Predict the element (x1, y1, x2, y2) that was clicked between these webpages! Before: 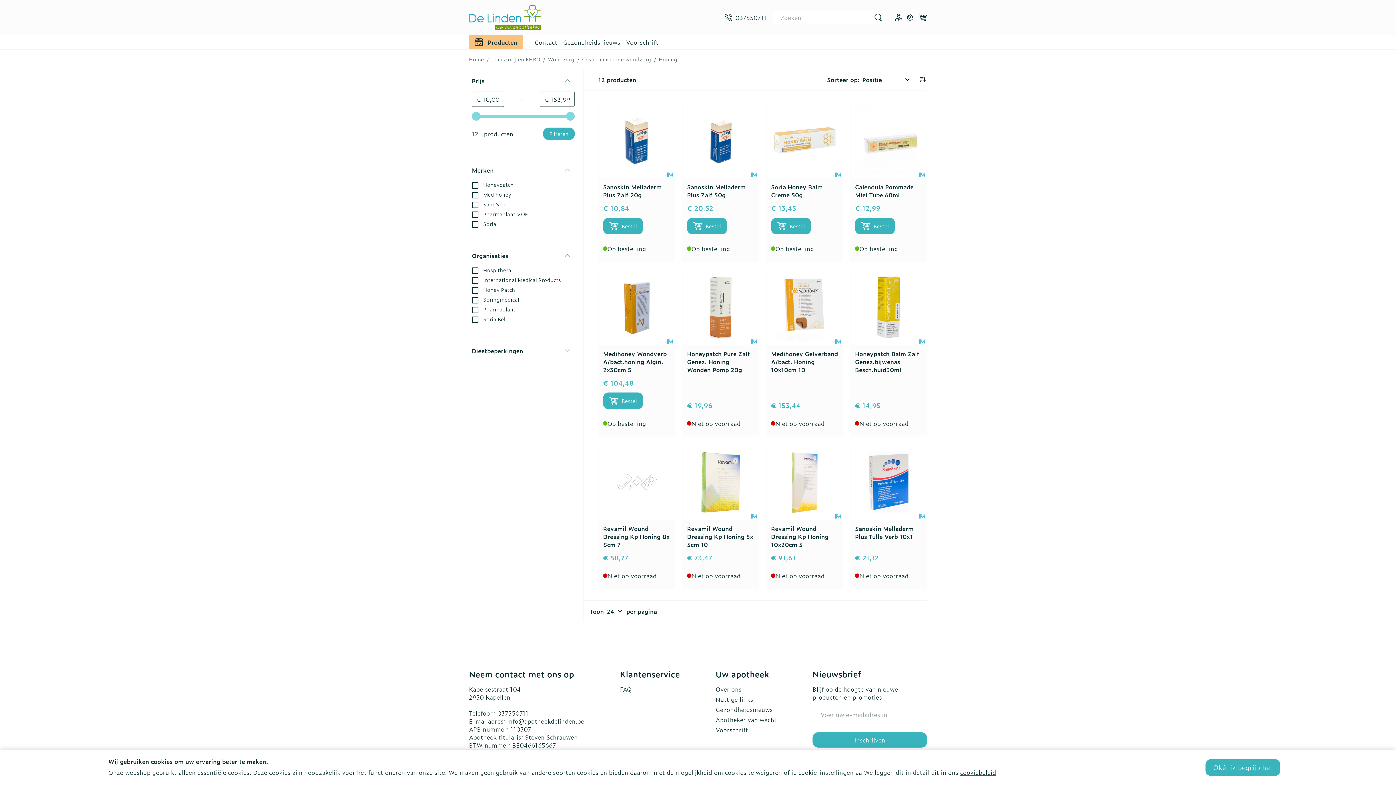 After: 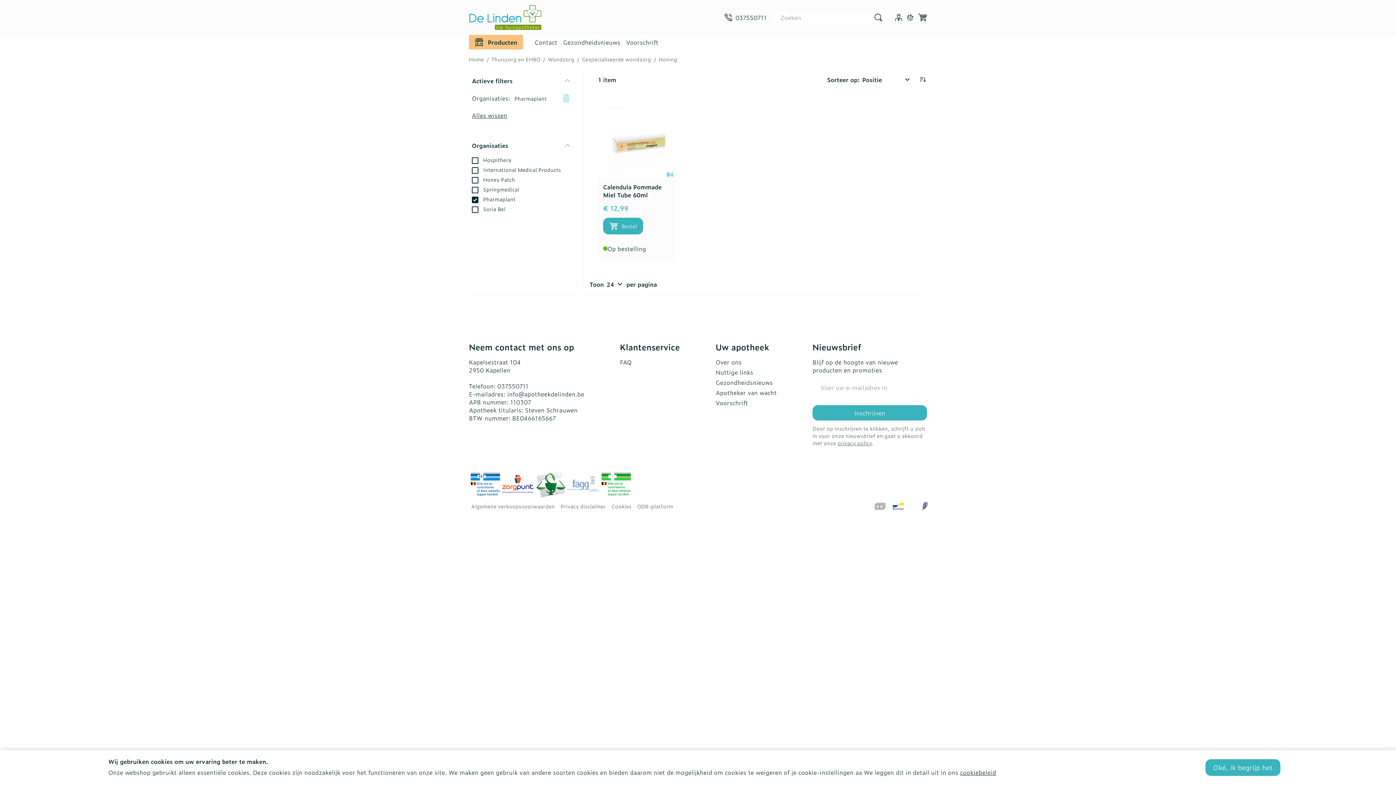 Action: label:  Pharmaplant bbox: (472, 304, 515, 313)